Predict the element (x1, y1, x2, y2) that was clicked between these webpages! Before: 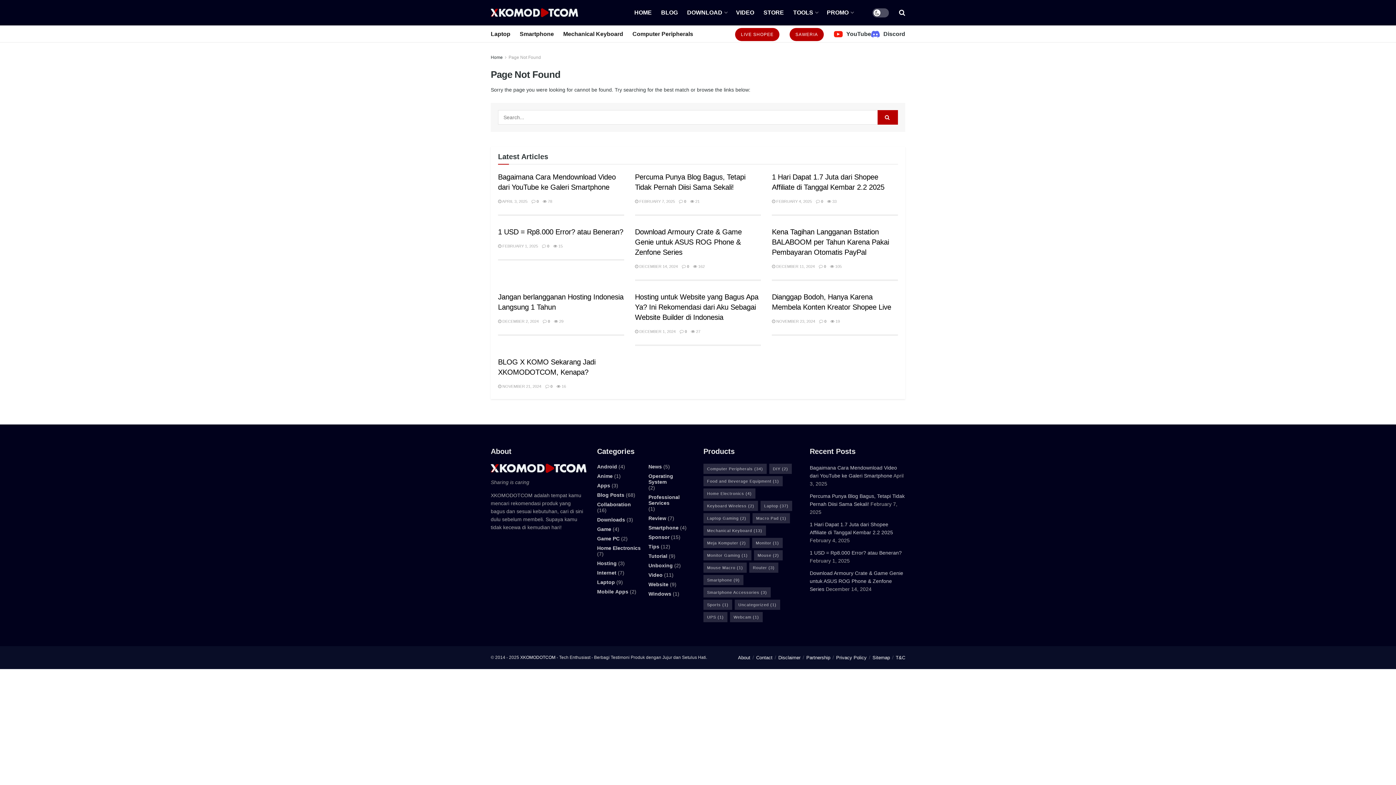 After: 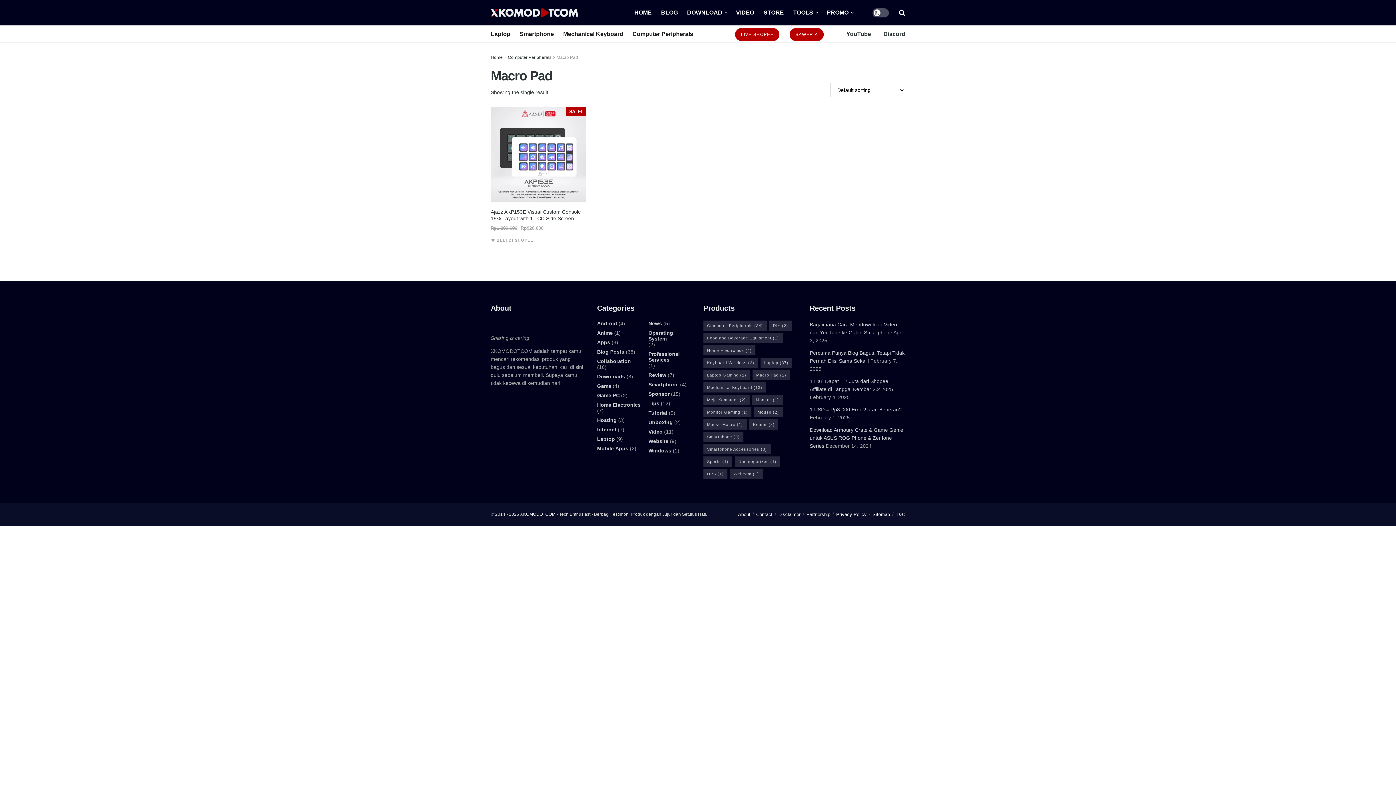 Action: label: Macro Pad (1 item) bbox: (752, 513, 790, 523)